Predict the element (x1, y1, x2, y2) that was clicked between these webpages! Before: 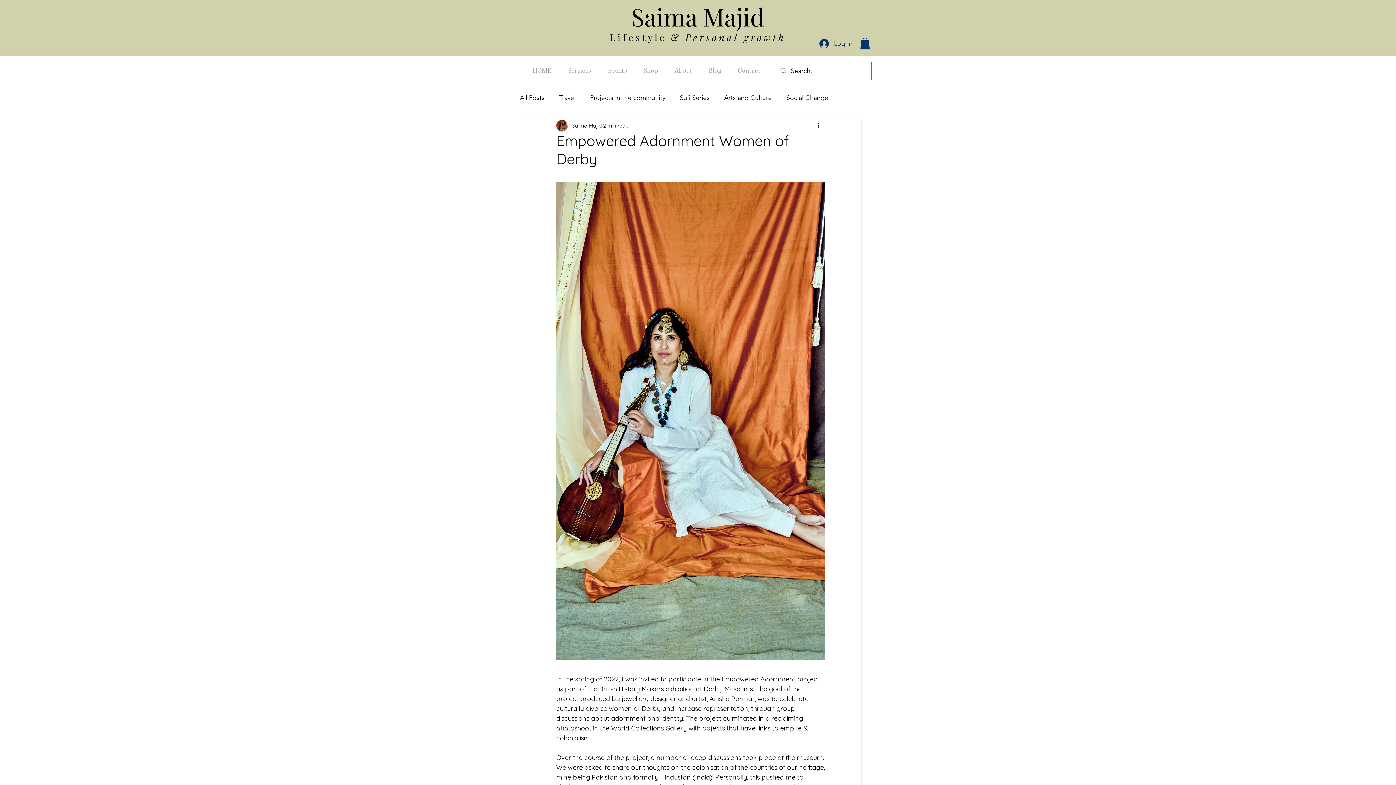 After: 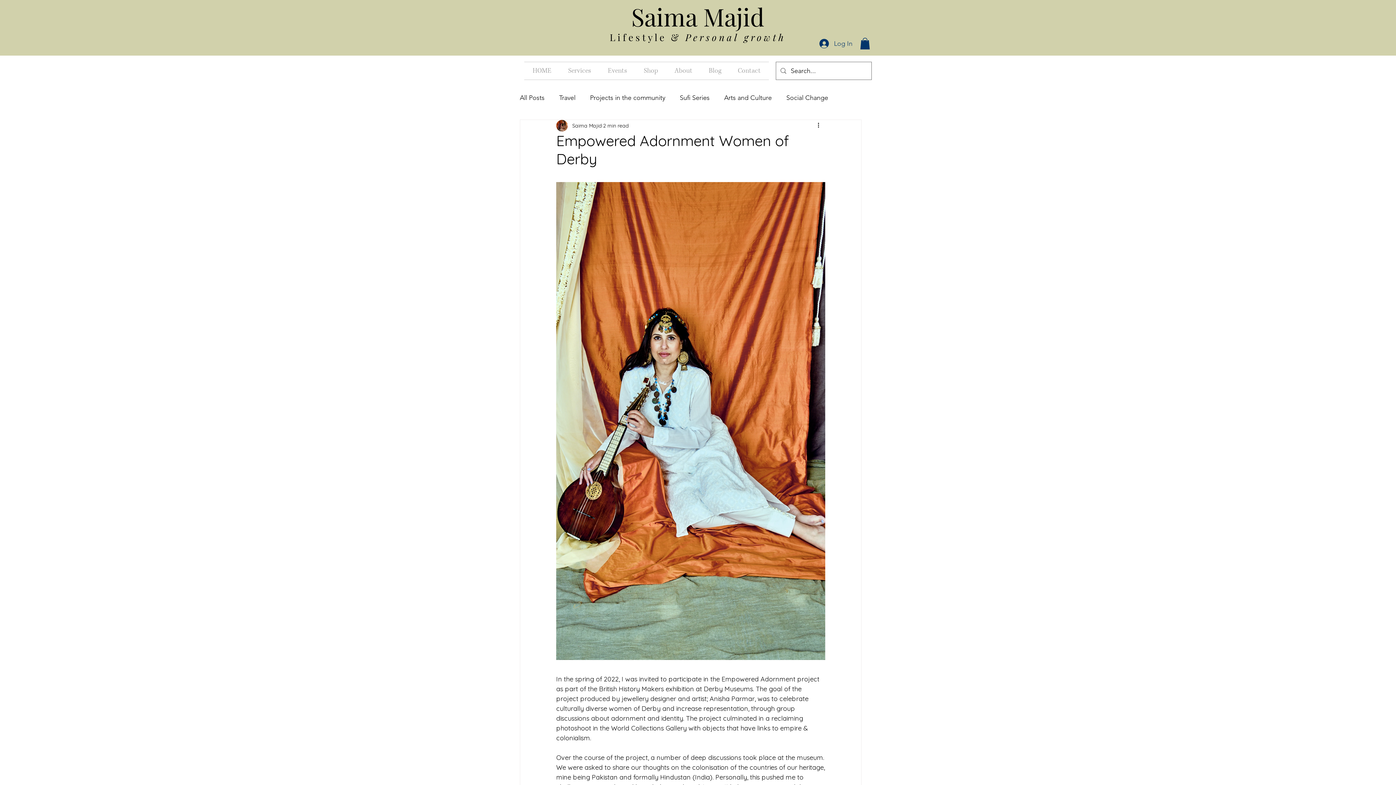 Action: bbox: (860, 37, 870, 49)